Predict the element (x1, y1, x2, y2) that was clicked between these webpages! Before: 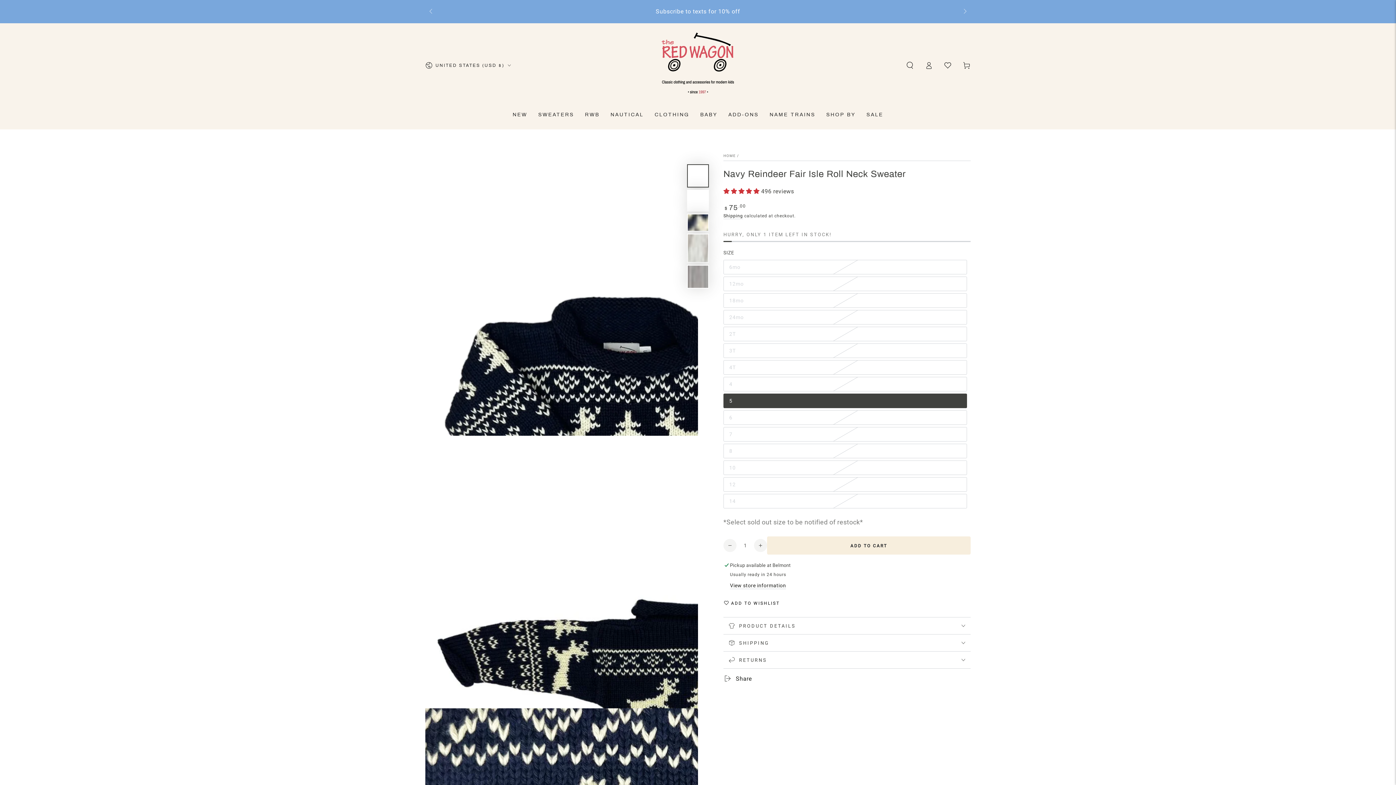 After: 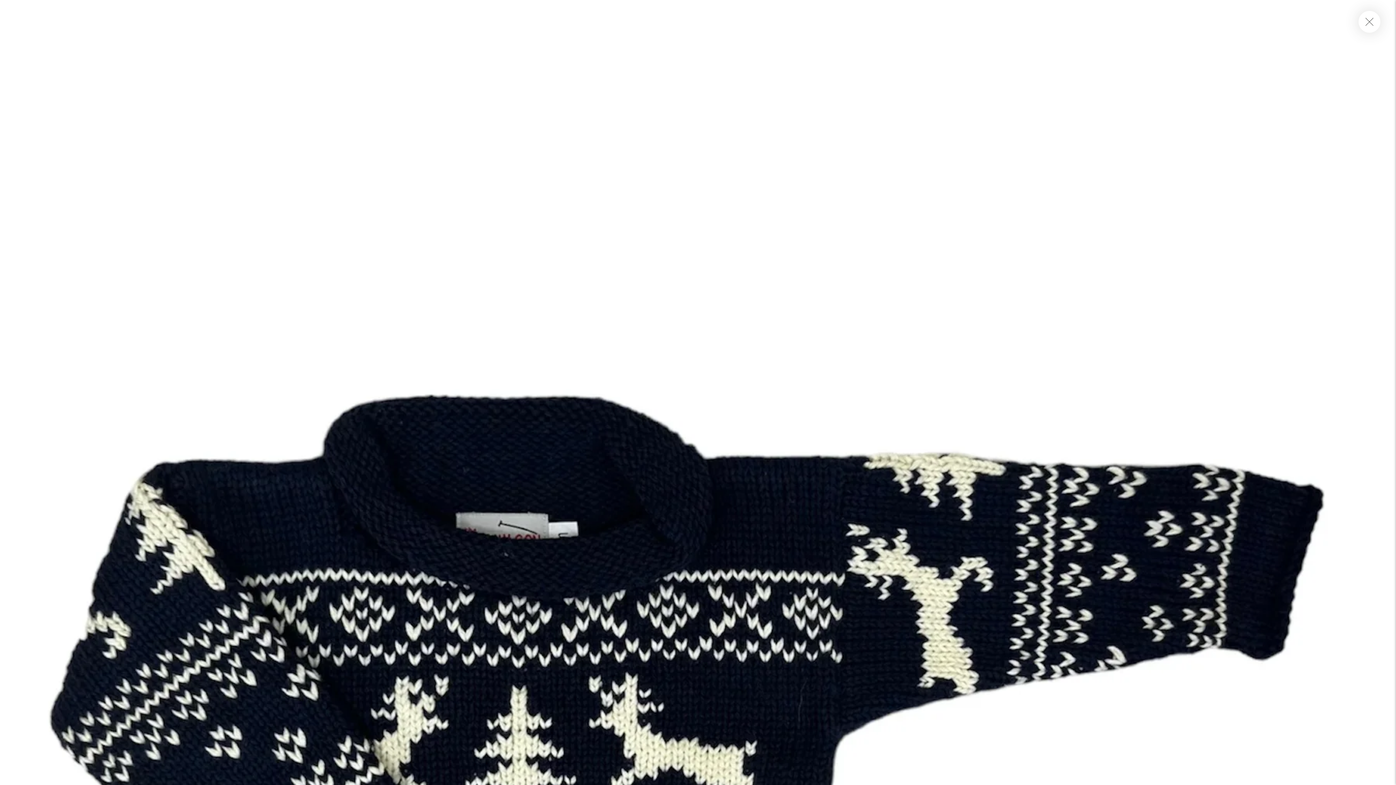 Action: bbox: (425, 142, 698, 436) label: Open media 1 in modal